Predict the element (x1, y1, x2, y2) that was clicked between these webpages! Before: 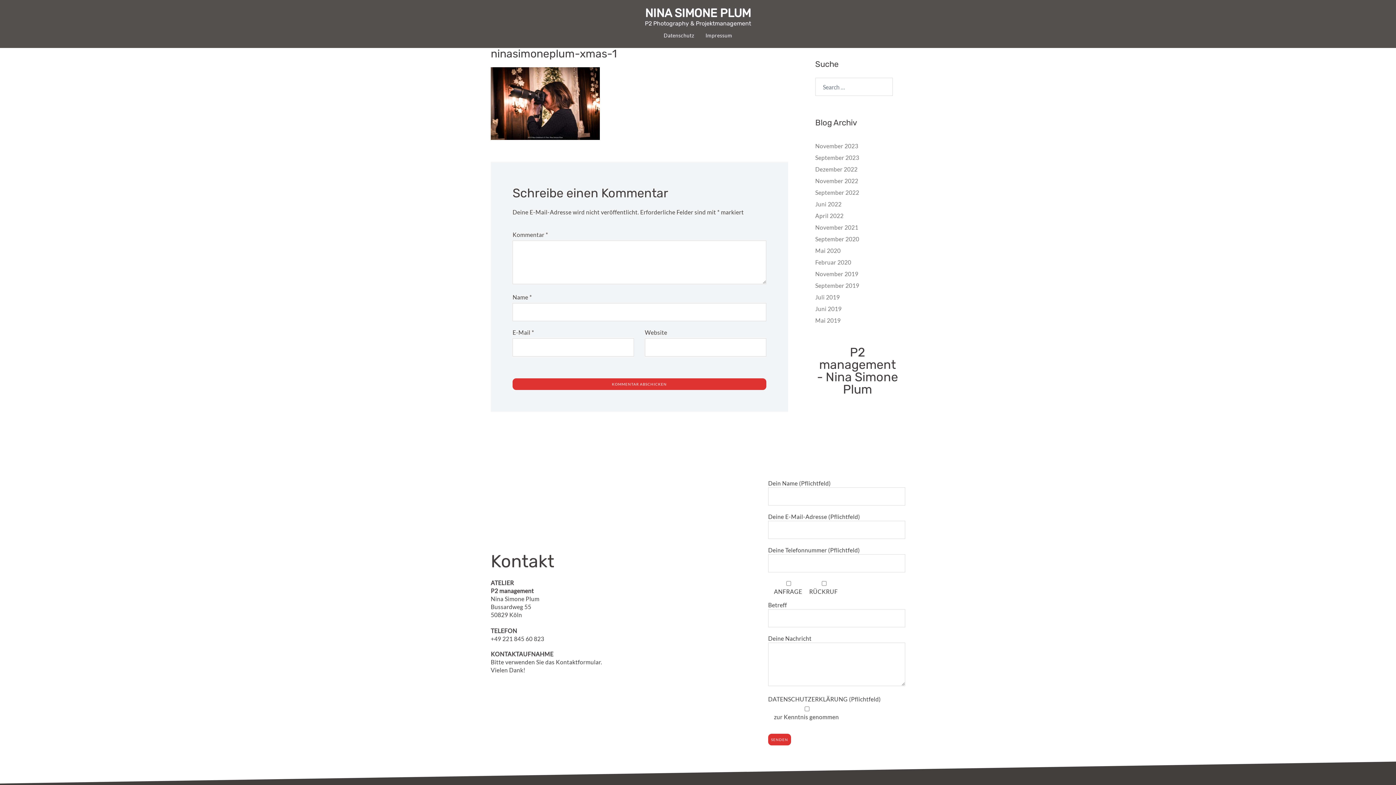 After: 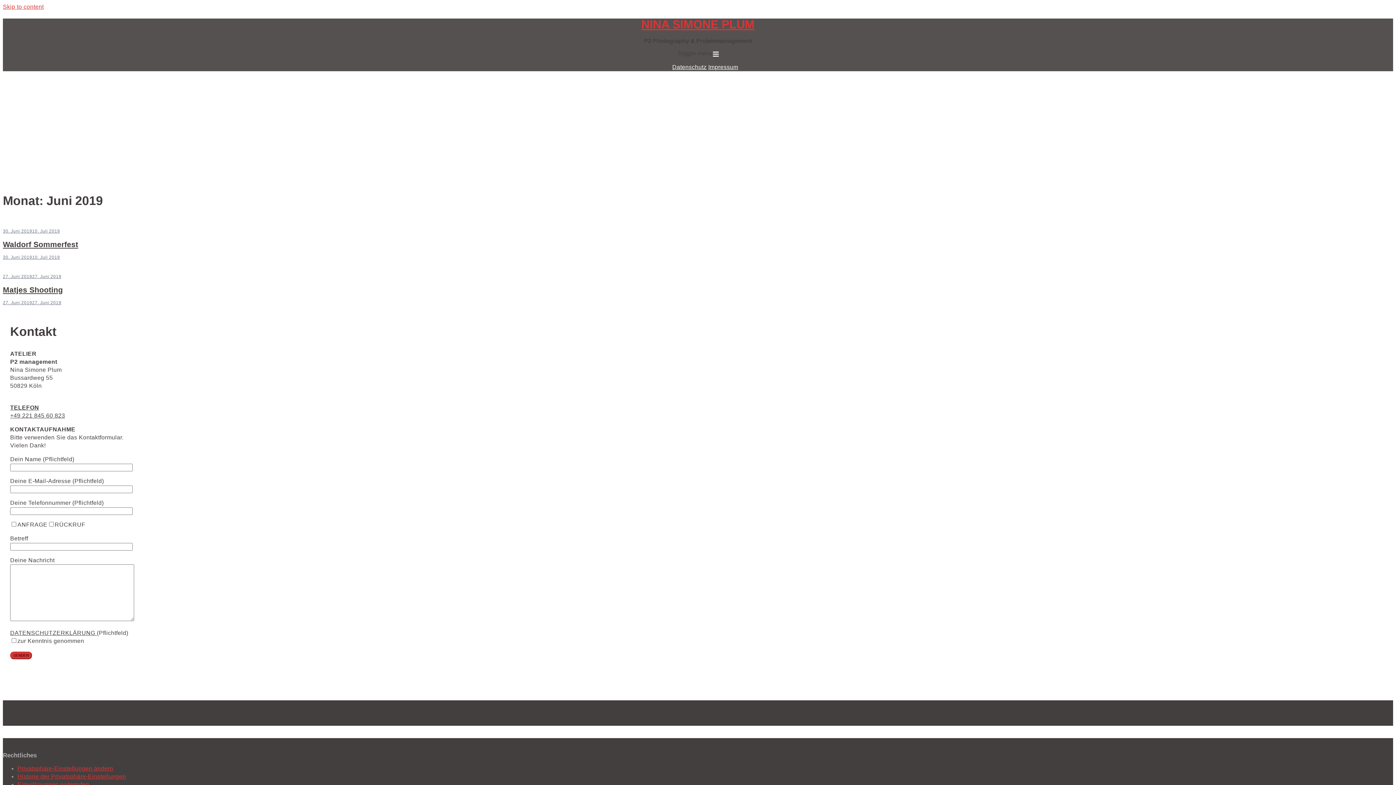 Action: bbox: (815, 305, 841, 312) label: Juni 2019